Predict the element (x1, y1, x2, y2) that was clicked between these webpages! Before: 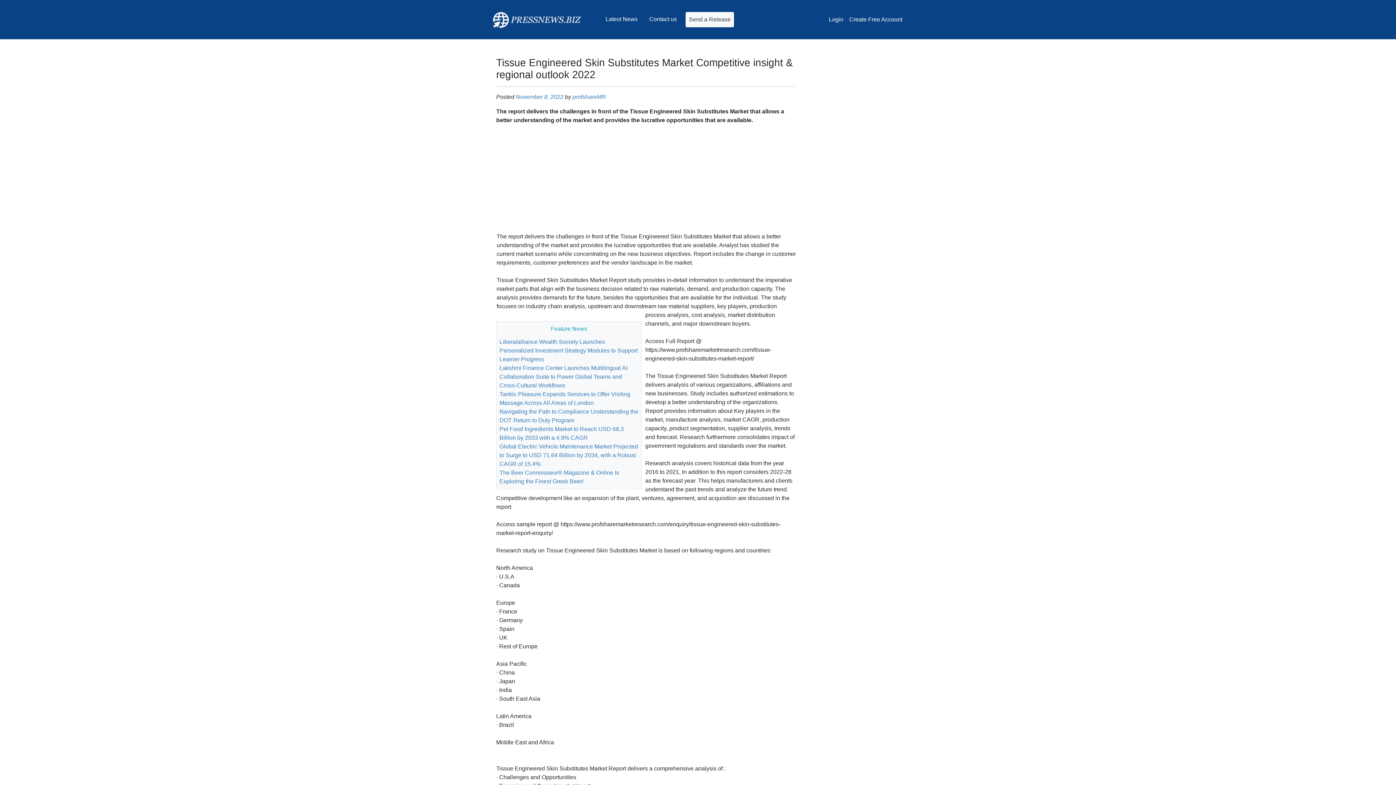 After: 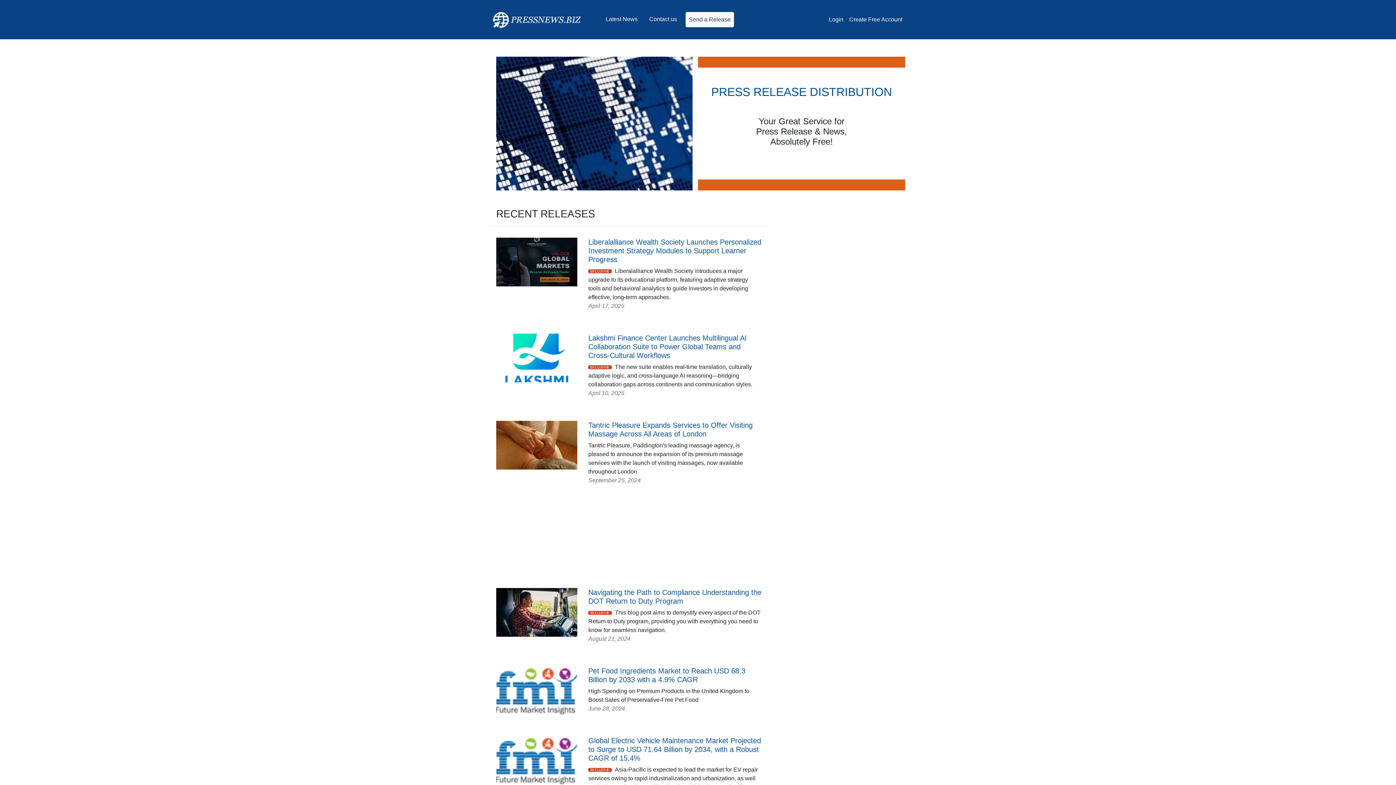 Action: label: PFRree bbox: (490, 8, 582, 30)